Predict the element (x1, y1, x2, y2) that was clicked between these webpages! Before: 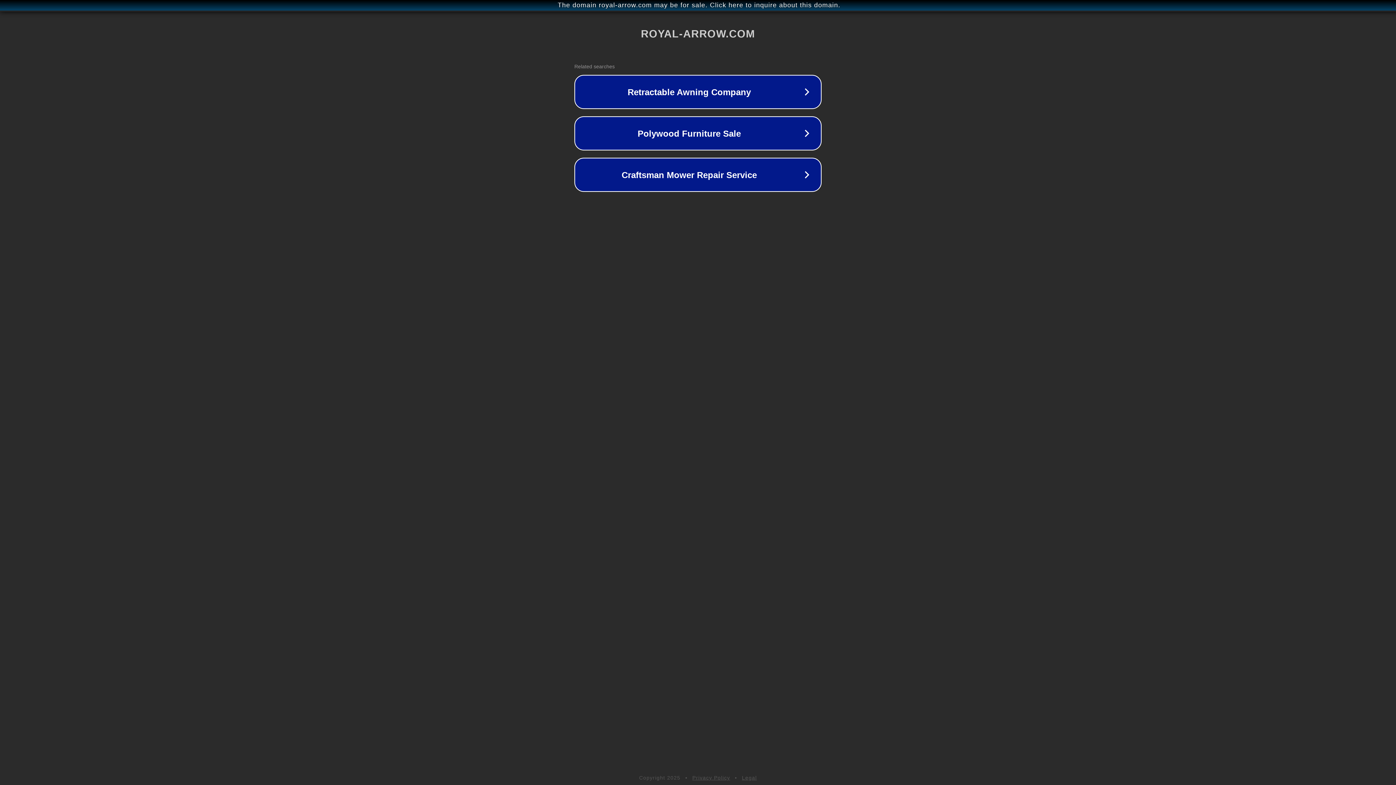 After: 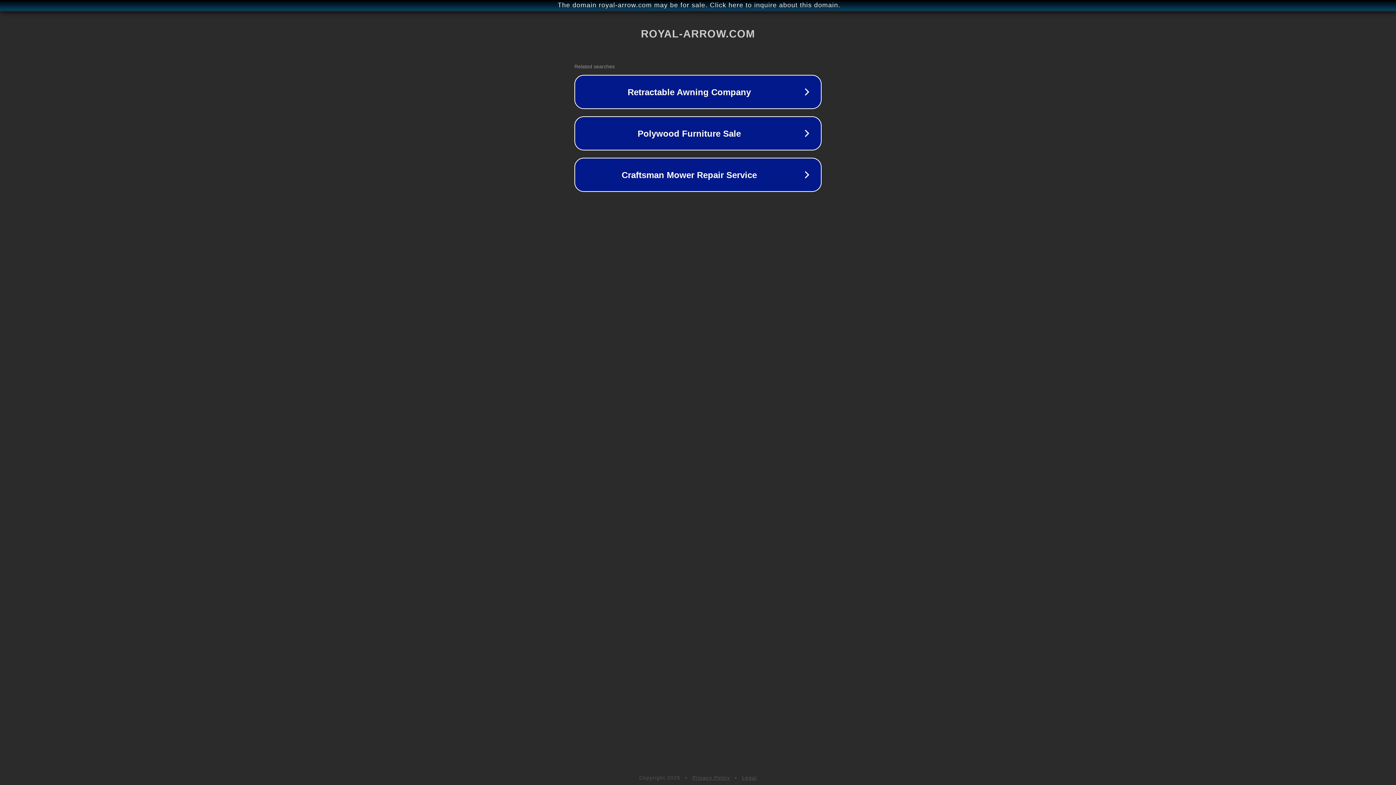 Action: label: Privacy Policy bbox: (692, 775, 730, 781)